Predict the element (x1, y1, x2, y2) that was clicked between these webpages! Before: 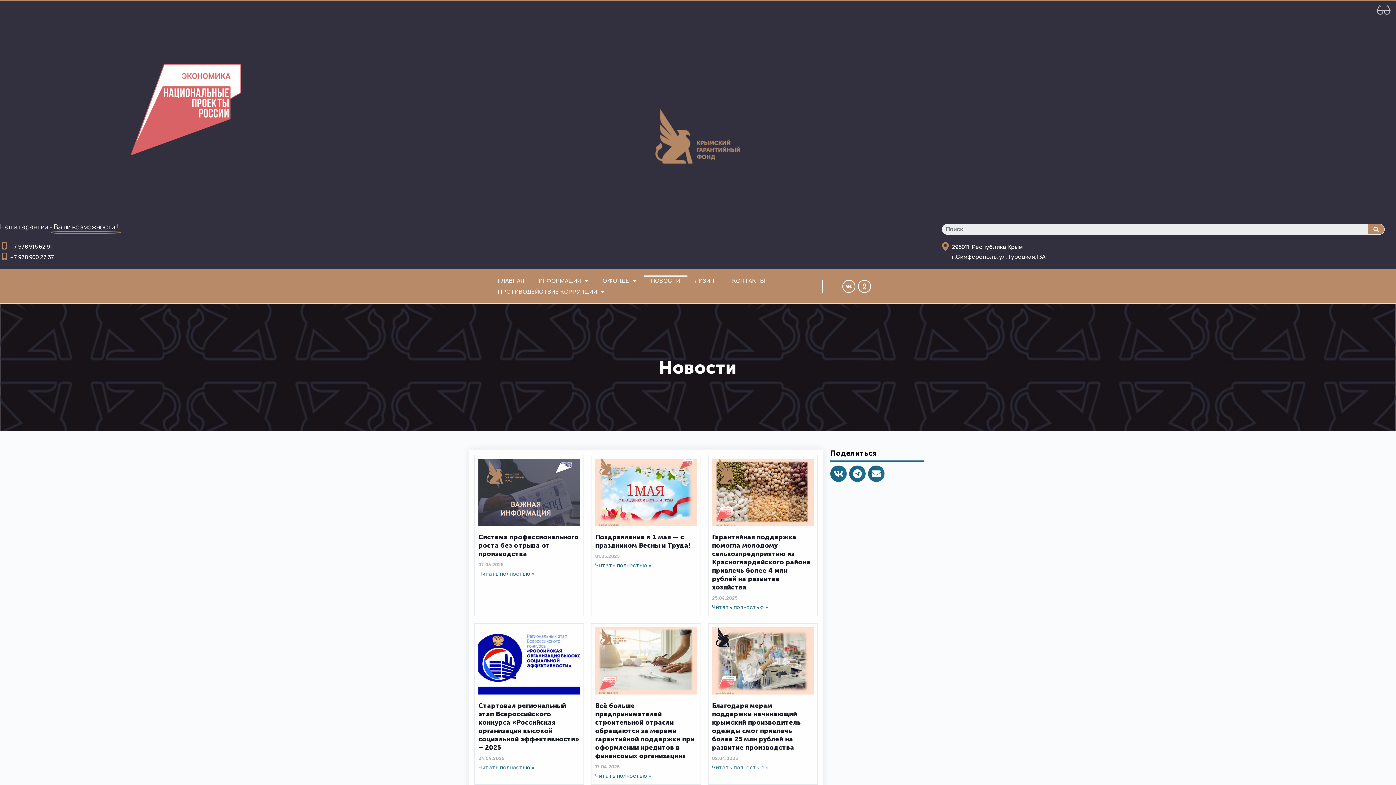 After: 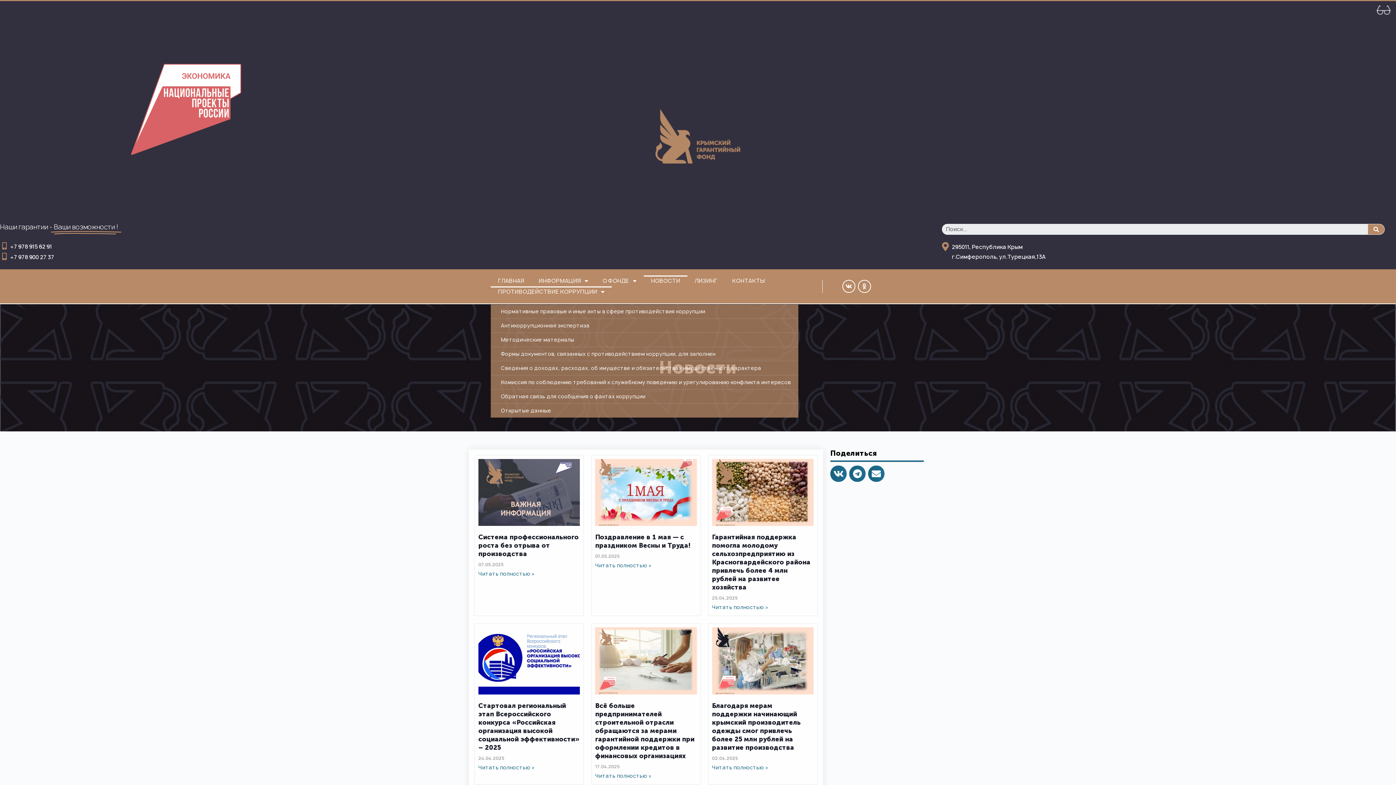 Action: label: ПРОТИВОДЕЙСТВИЕ КОРРУПЦИИ bbox: (490, 286, 612, 297)